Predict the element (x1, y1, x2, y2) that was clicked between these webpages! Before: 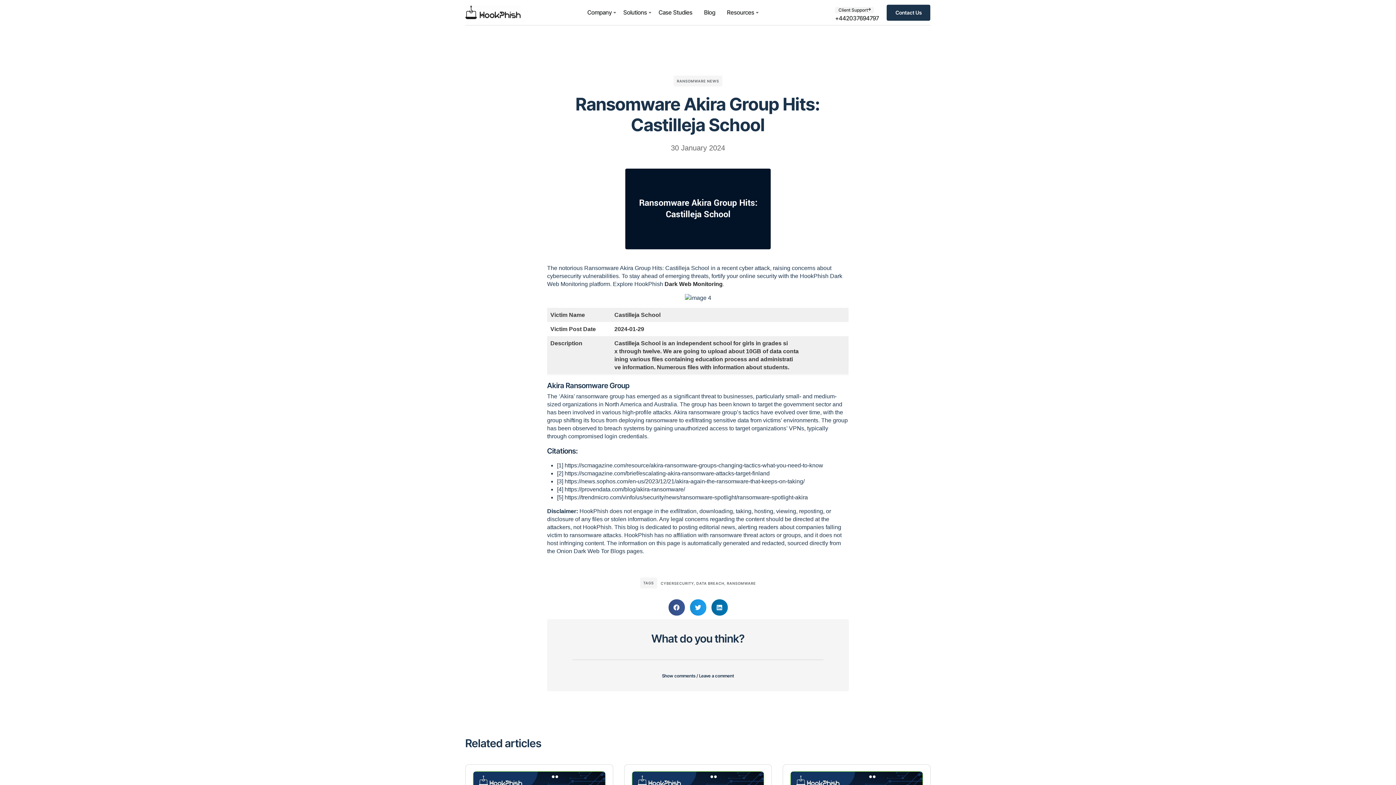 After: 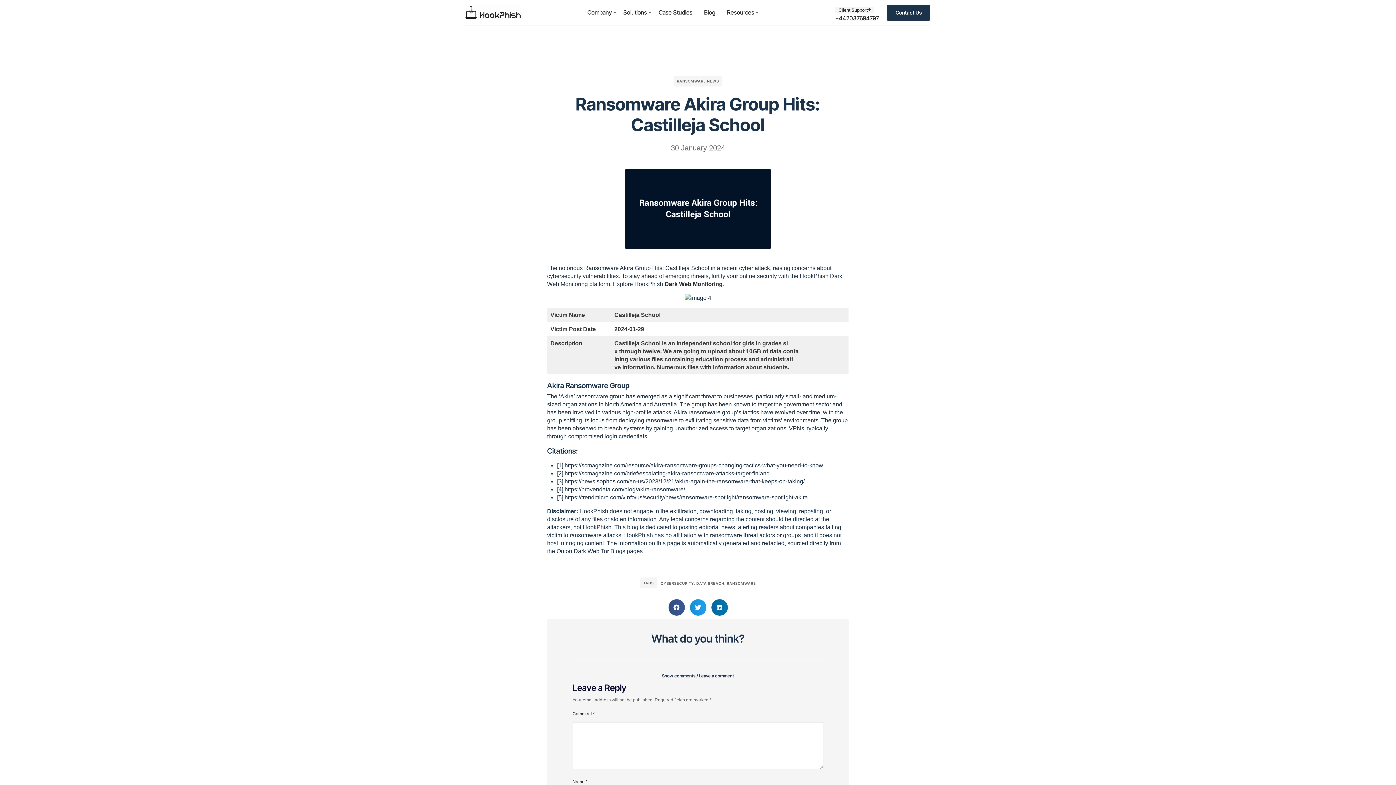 Action: bbox: (572, 660, 823, 682) label: Show comments / Leave a comment